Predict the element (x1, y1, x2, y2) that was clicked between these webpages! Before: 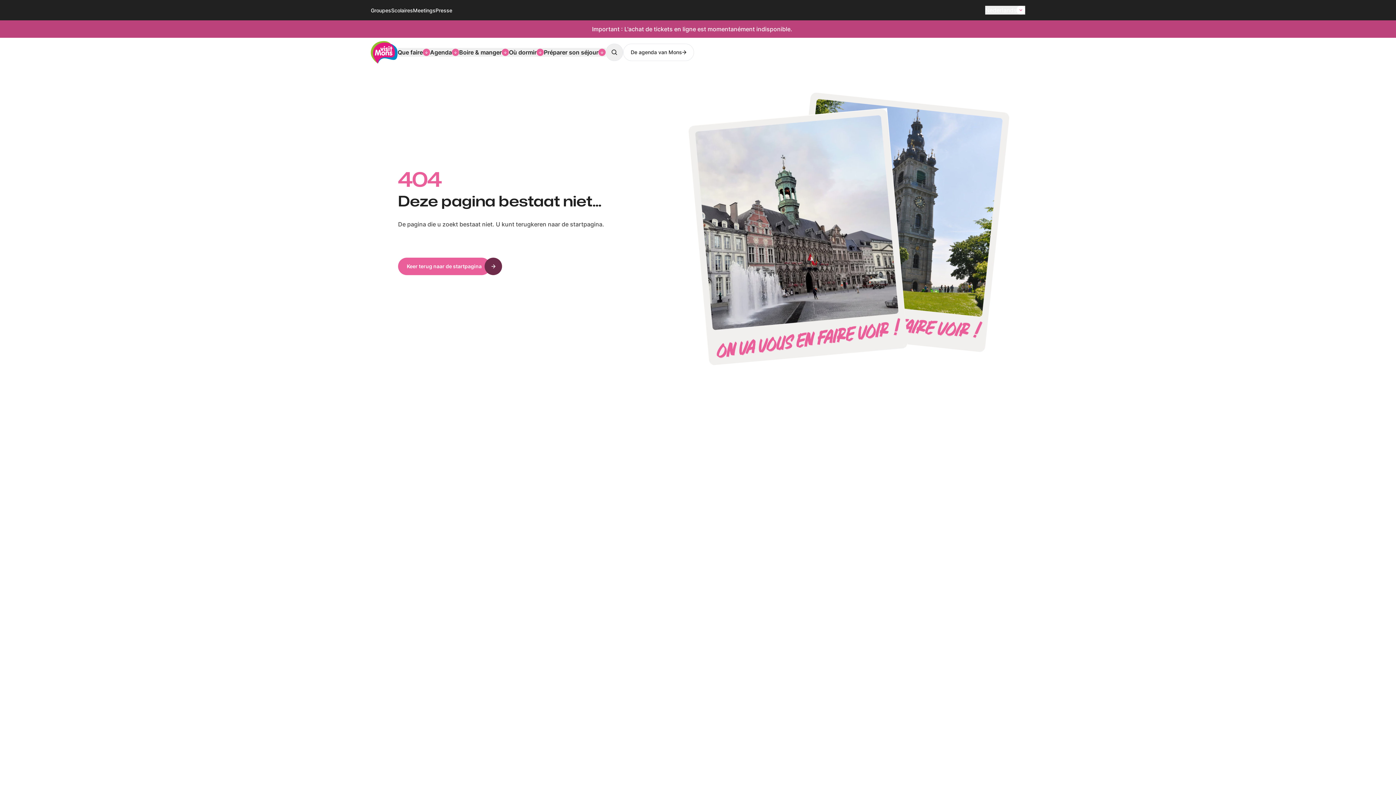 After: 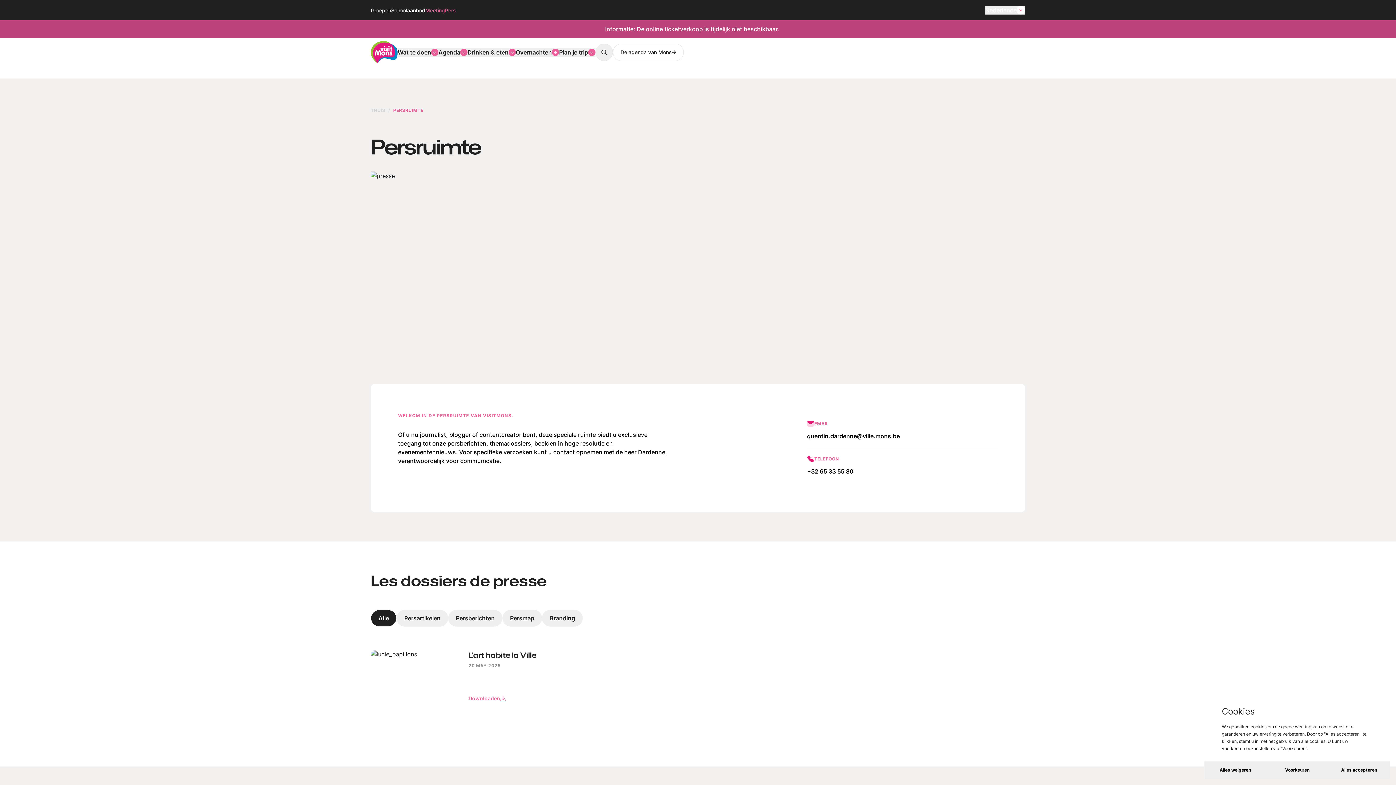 Action: label: Presse bbox: (435, 7, 452, 13)